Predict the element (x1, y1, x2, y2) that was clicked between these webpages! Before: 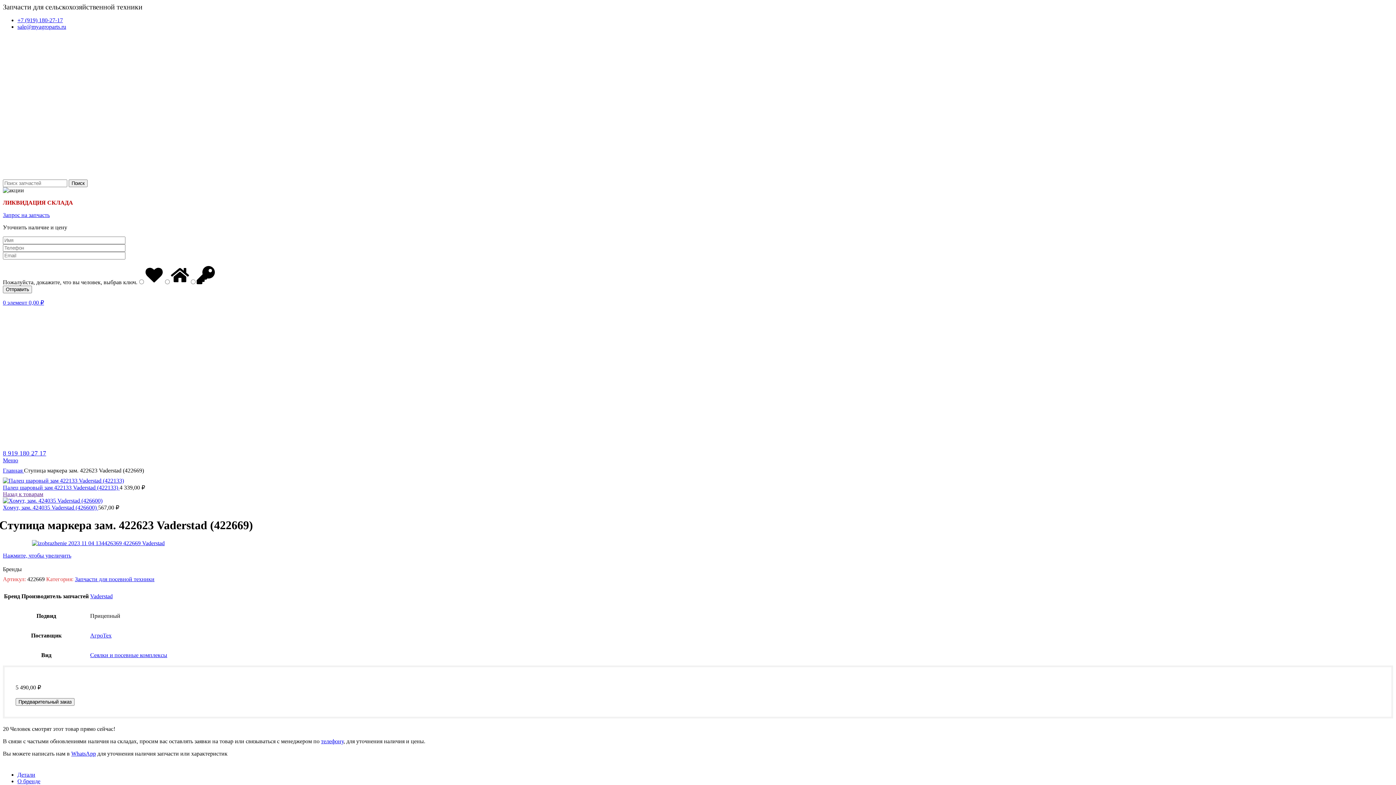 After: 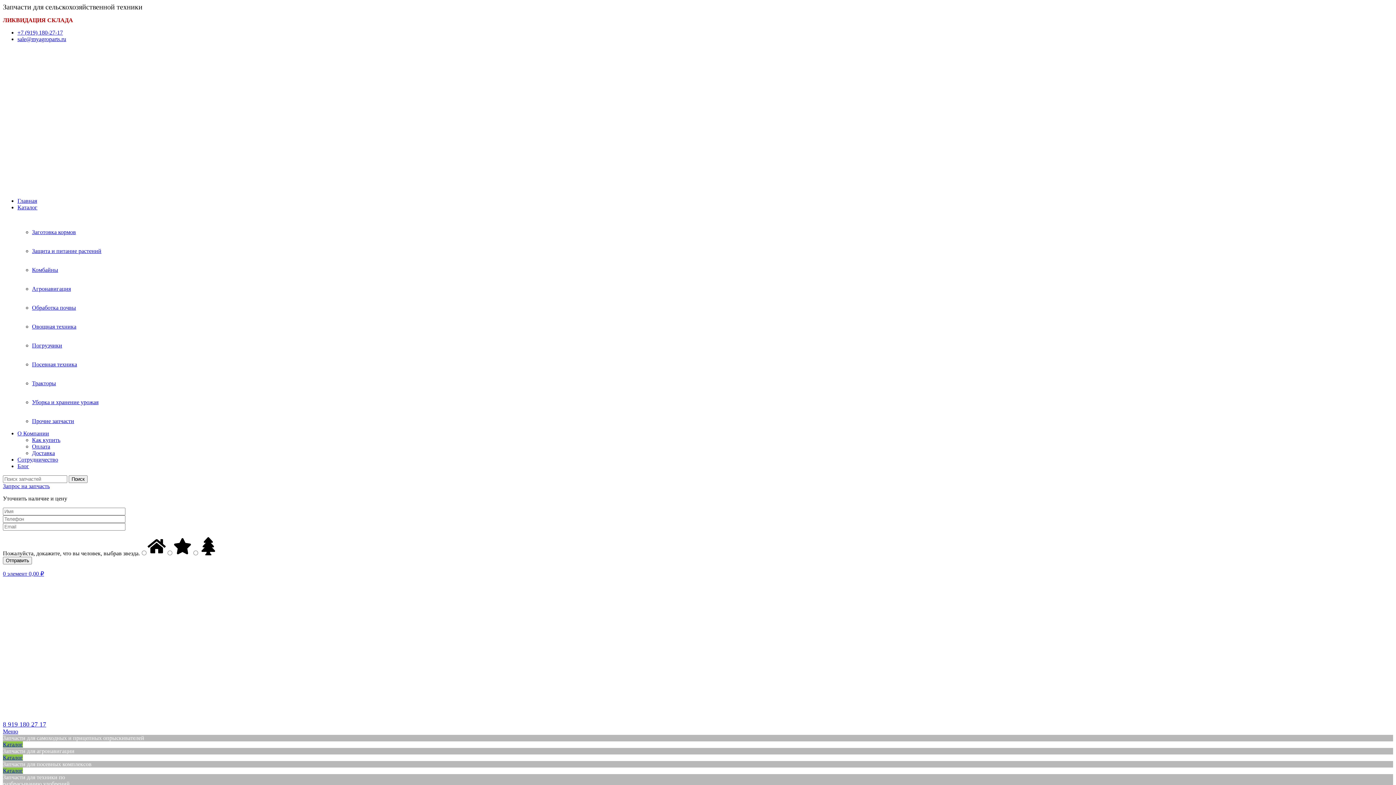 Action: label: Главная  bbox: (2, 467, 24, 473)